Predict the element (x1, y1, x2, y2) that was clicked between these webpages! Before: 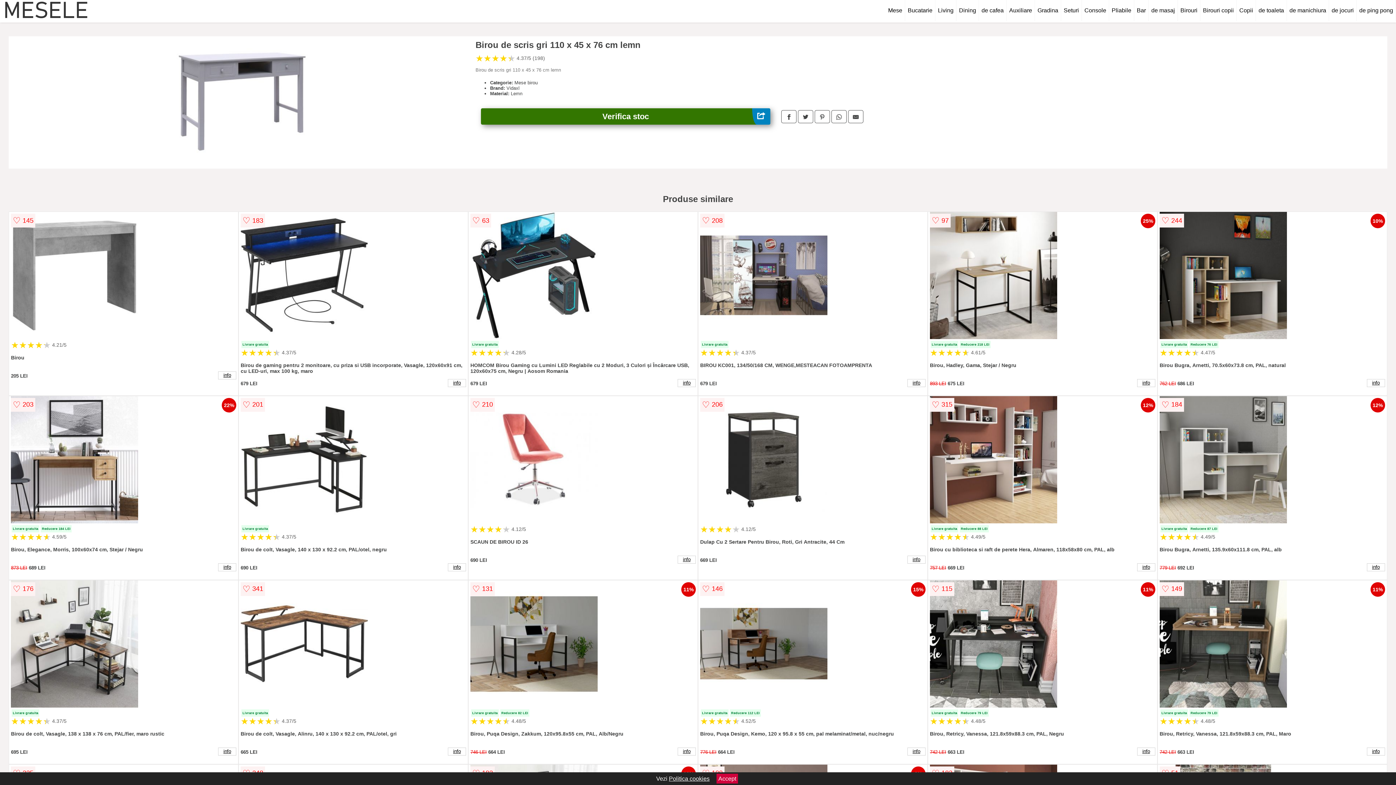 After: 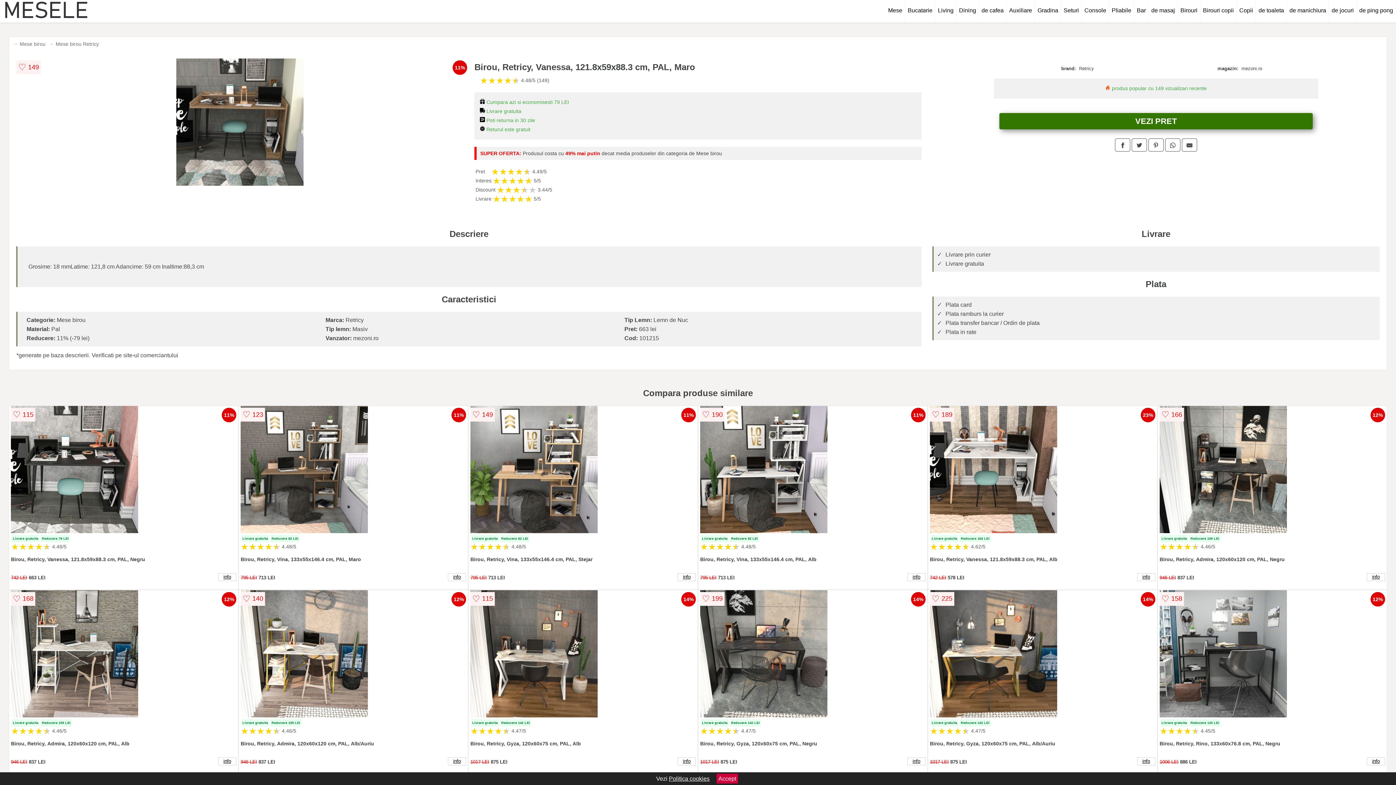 Action: bbox: (1367, 747, 1385, 755) label: info